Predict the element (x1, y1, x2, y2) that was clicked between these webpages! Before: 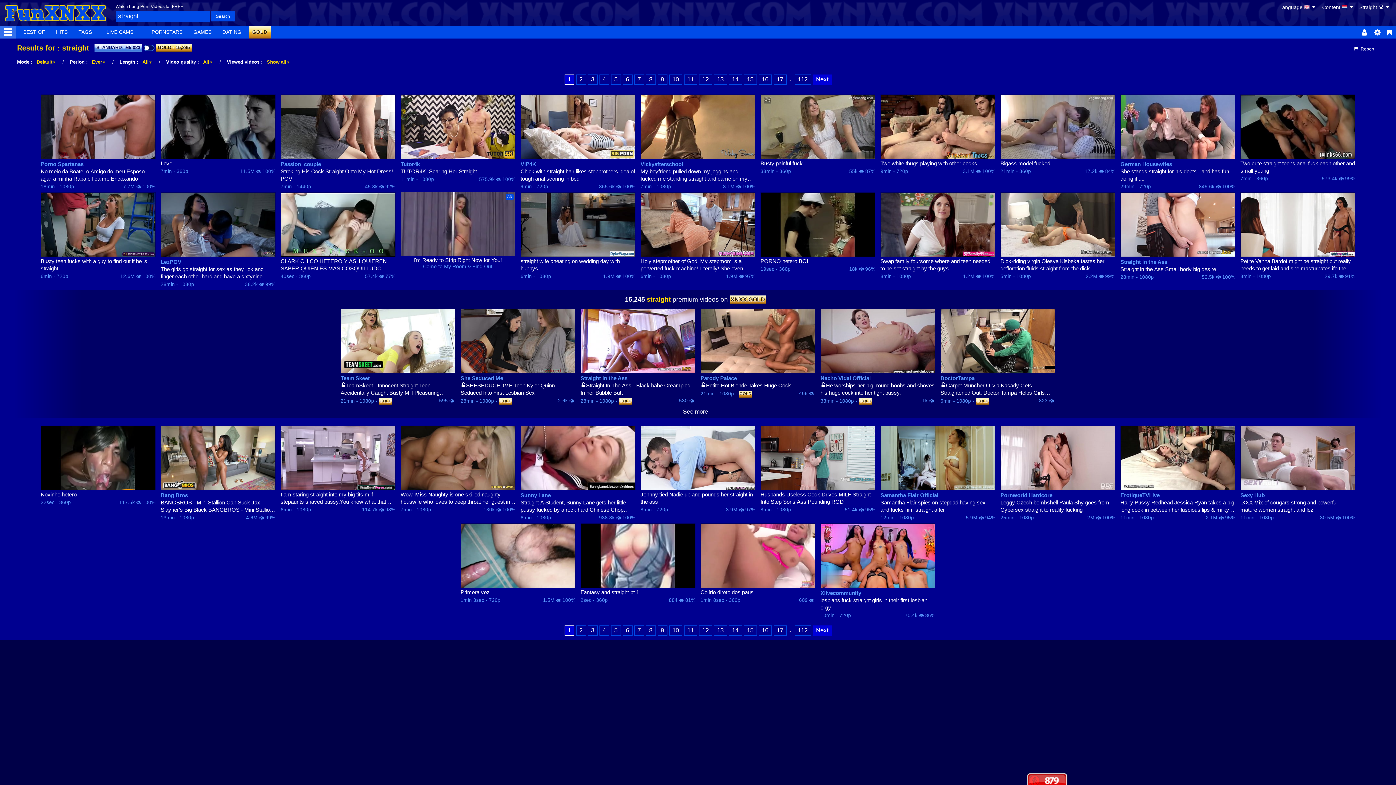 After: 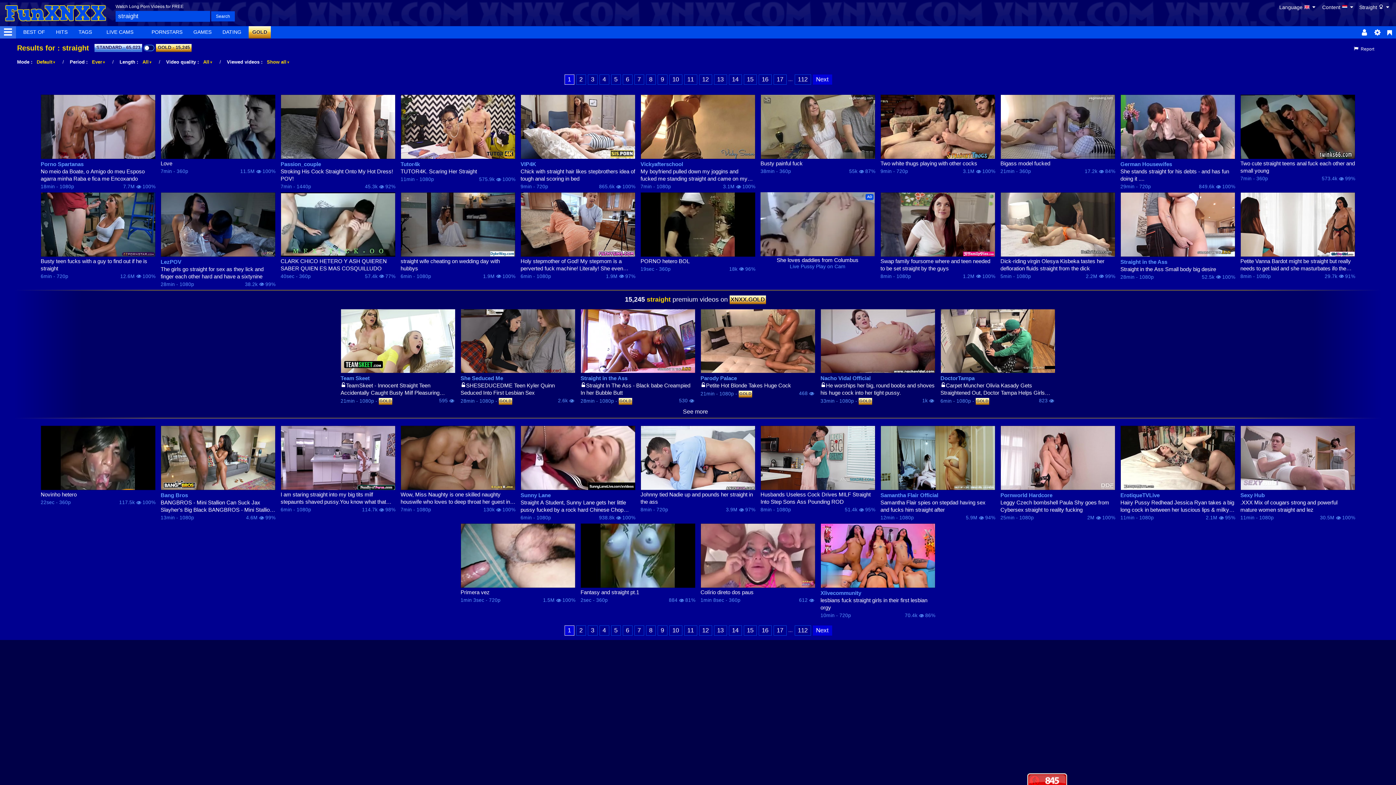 Action: bbox: (564, 74, 574, 84) label: 1